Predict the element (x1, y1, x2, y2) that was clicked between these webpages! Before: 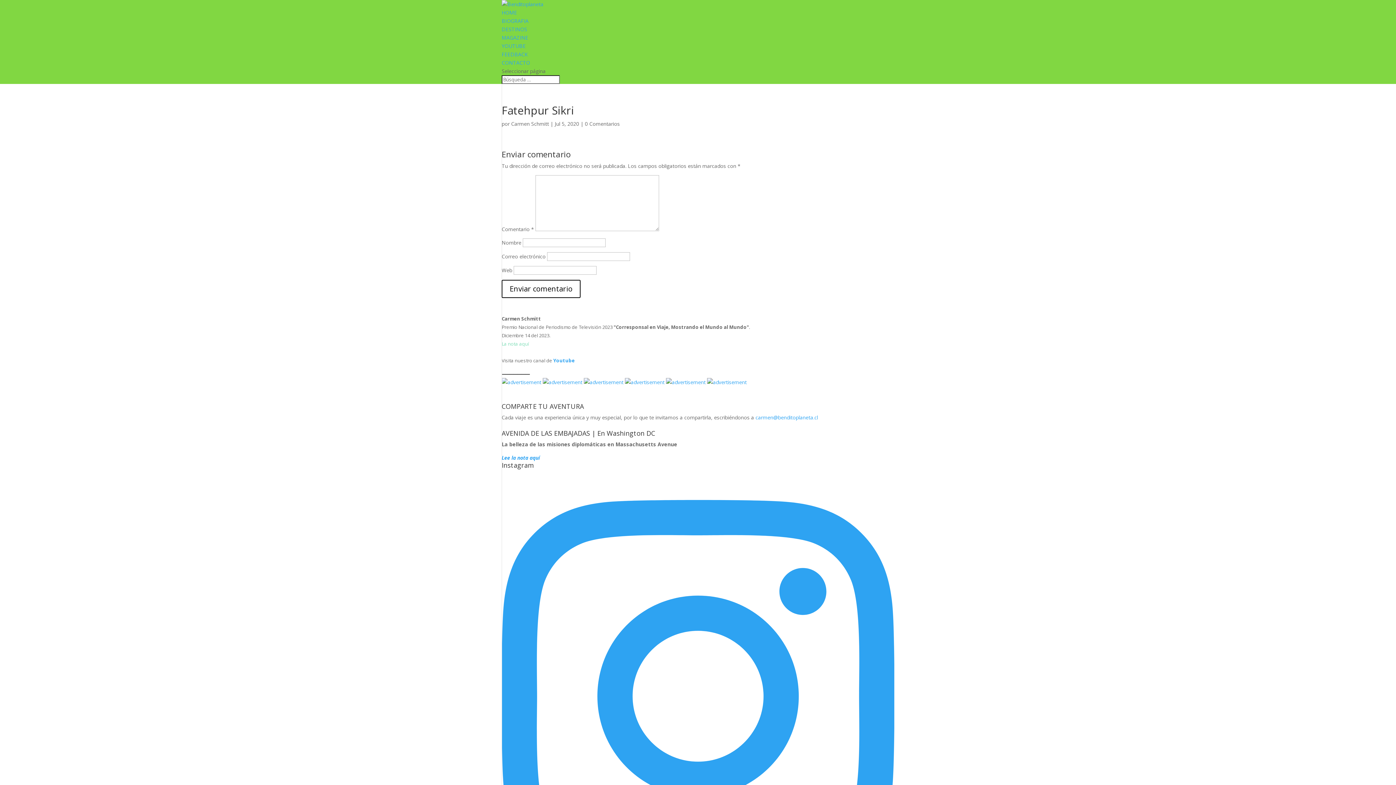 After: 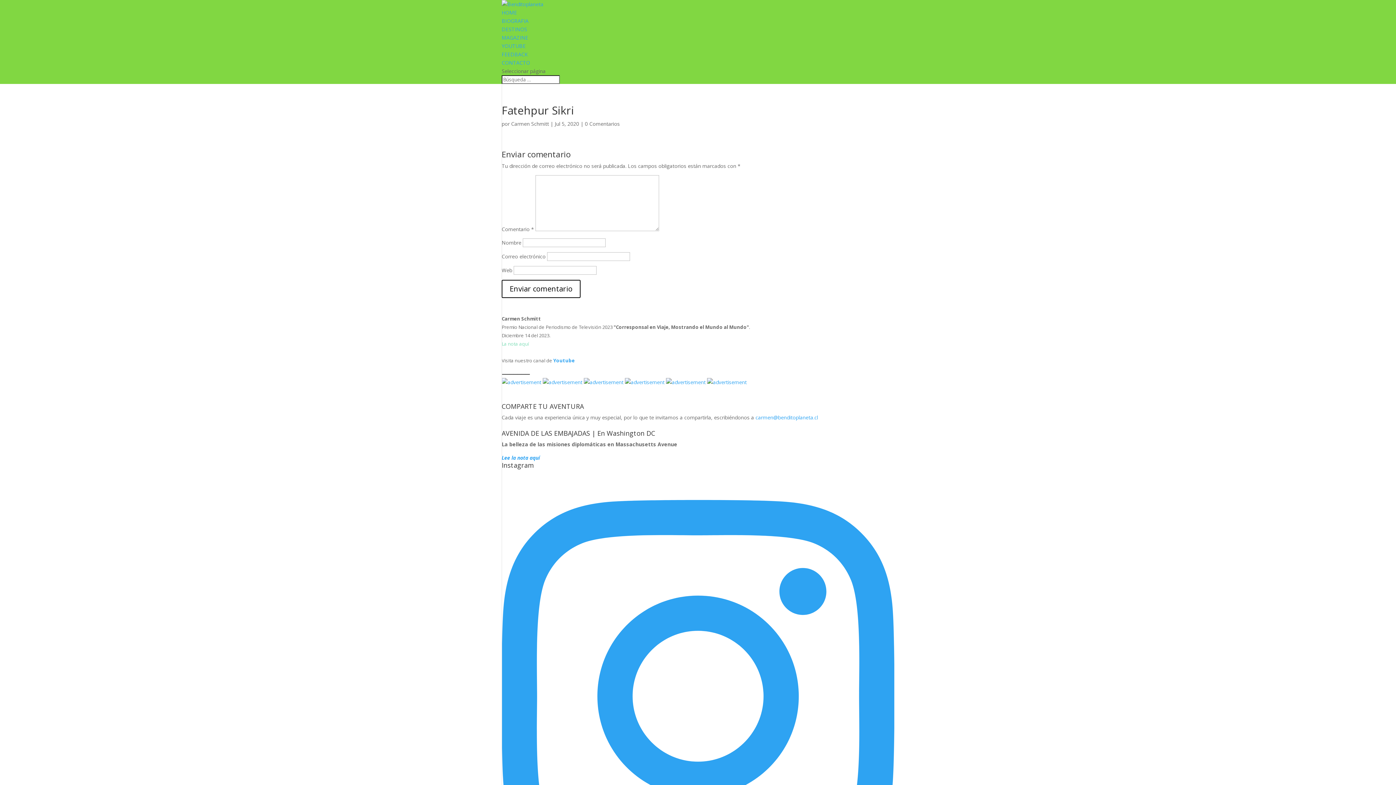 Action: bbox: (625, 378, 664, 385)